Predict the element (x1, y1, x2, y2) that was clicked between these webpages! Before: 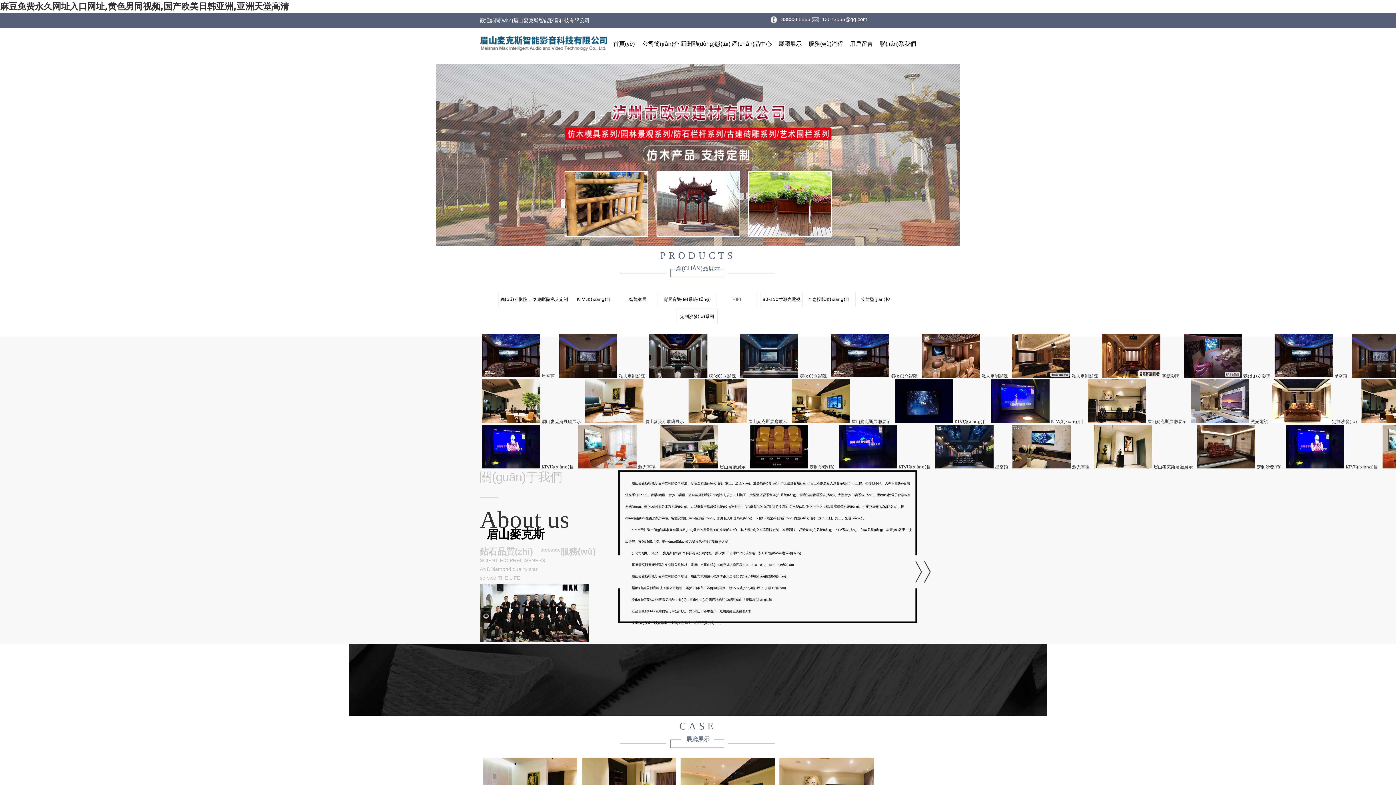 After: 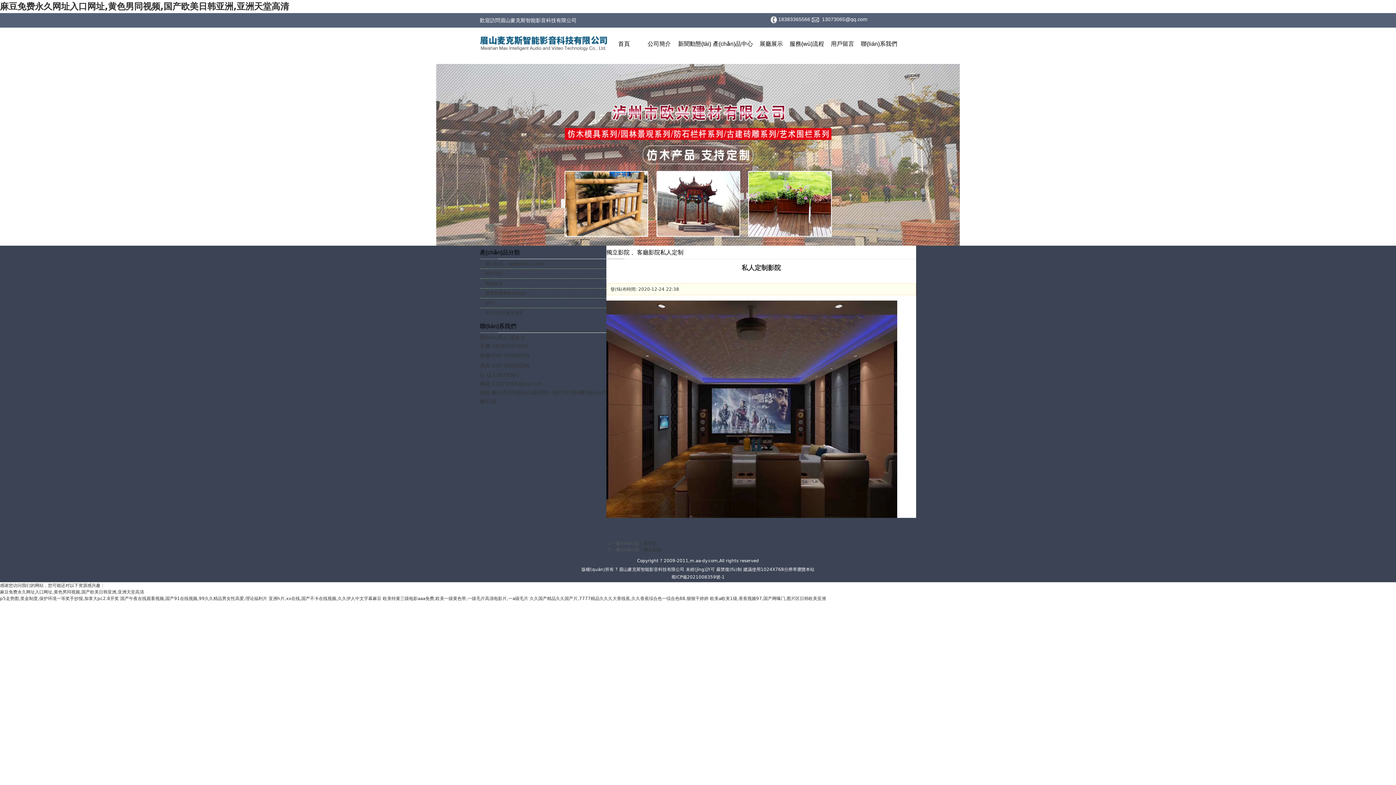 Action: bbox: (618, 373, 645, 378) label: 私人定制影院